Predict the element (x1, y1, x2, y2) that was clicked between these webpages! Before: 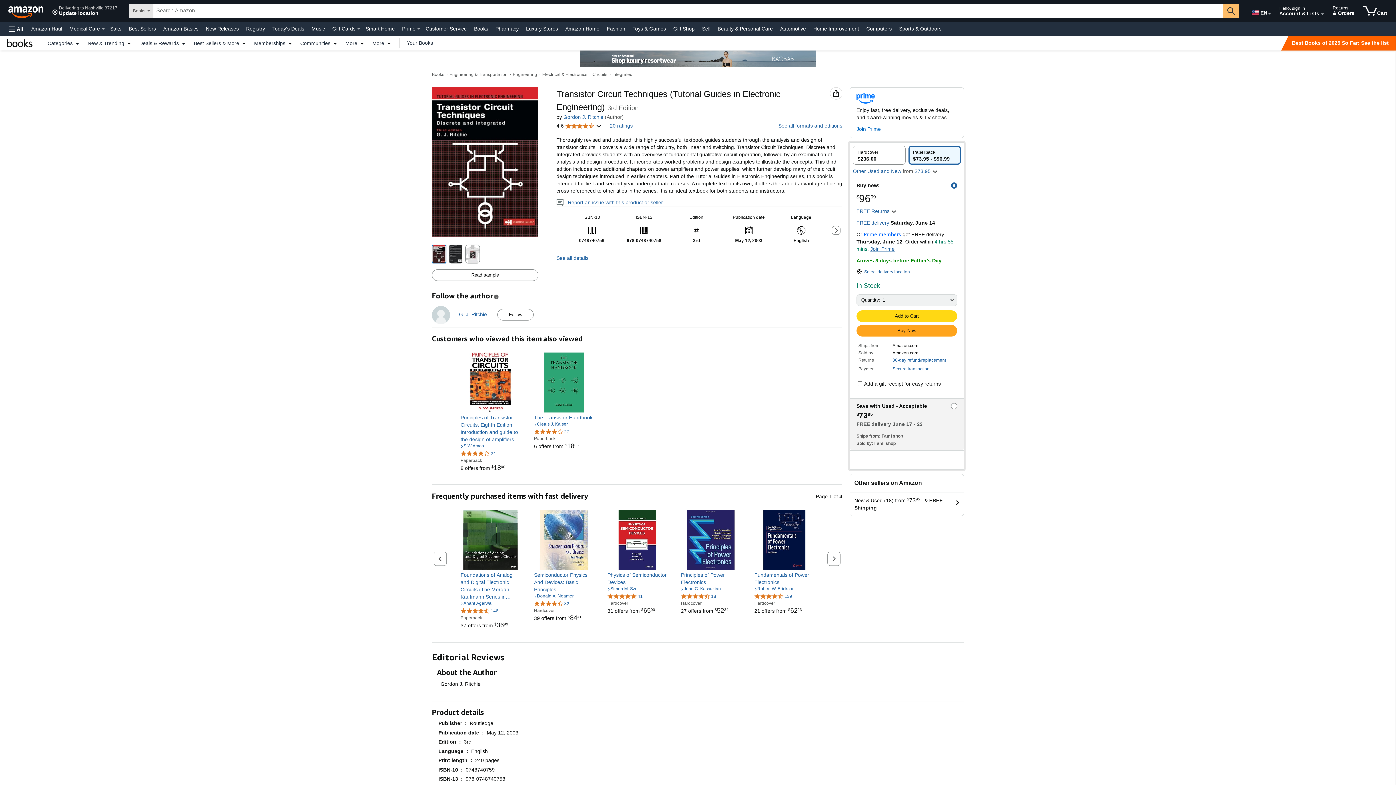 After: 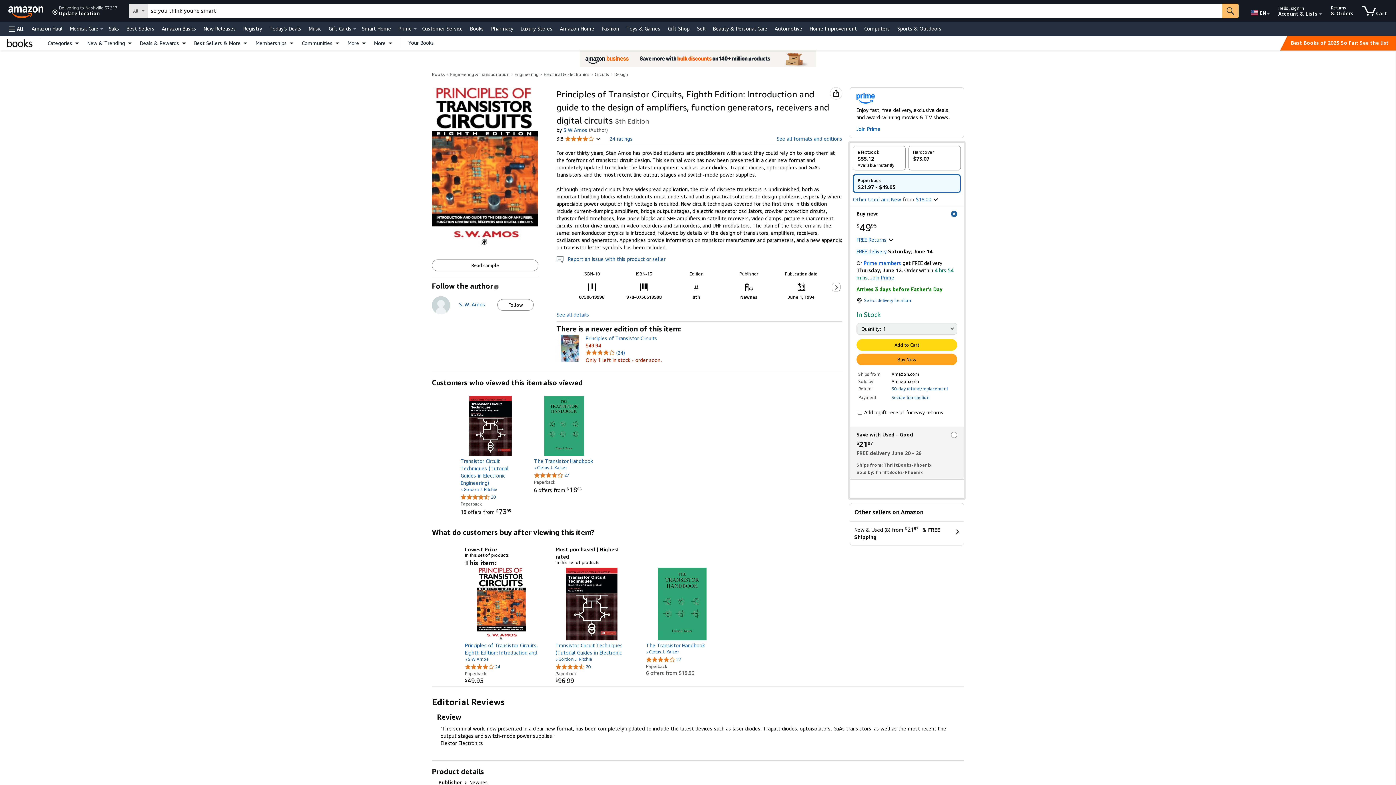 Action: bbox: (460, 414, 520, 443) label: Principles of Transistor Circuits, Eighth Edition: Introduction and guide to the design of amplifiers, function generators, receivers and digital circuits